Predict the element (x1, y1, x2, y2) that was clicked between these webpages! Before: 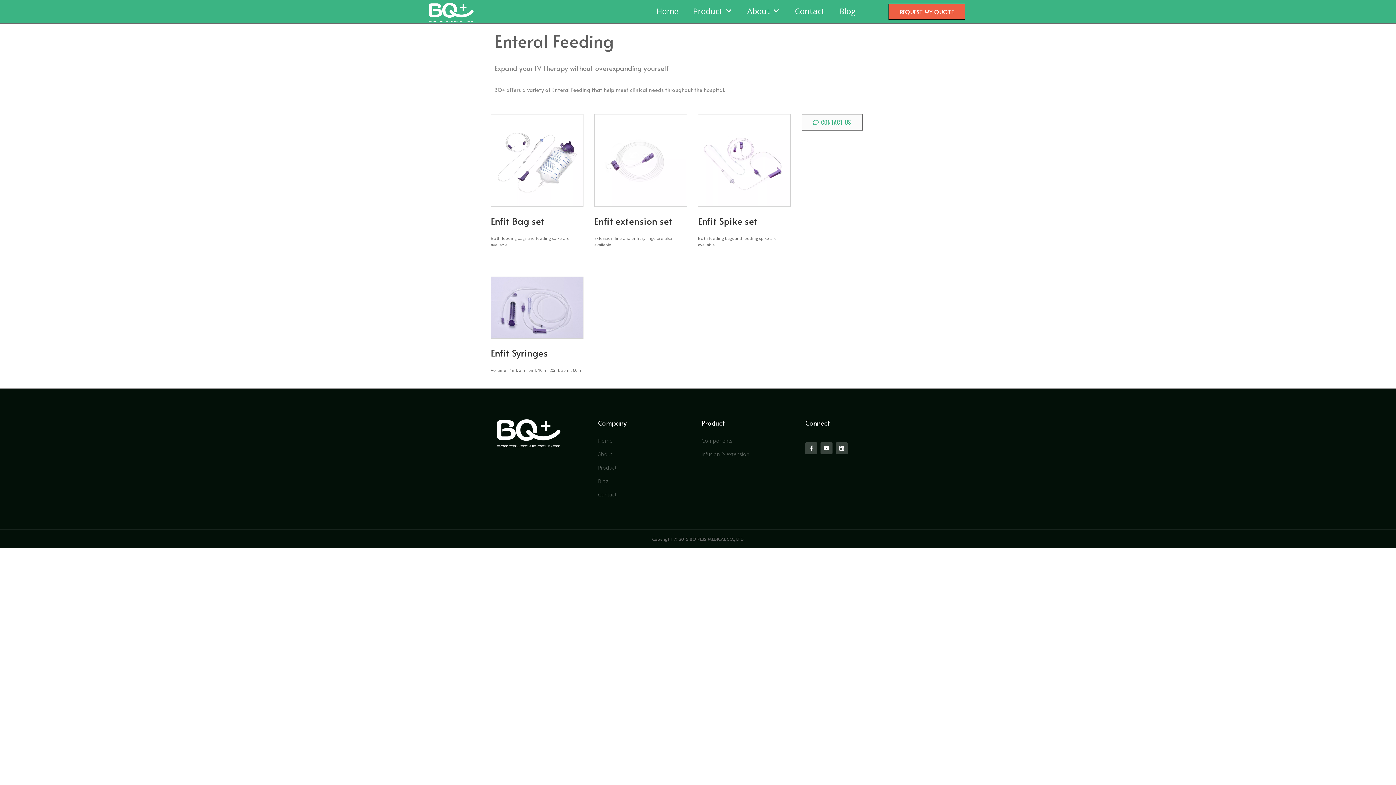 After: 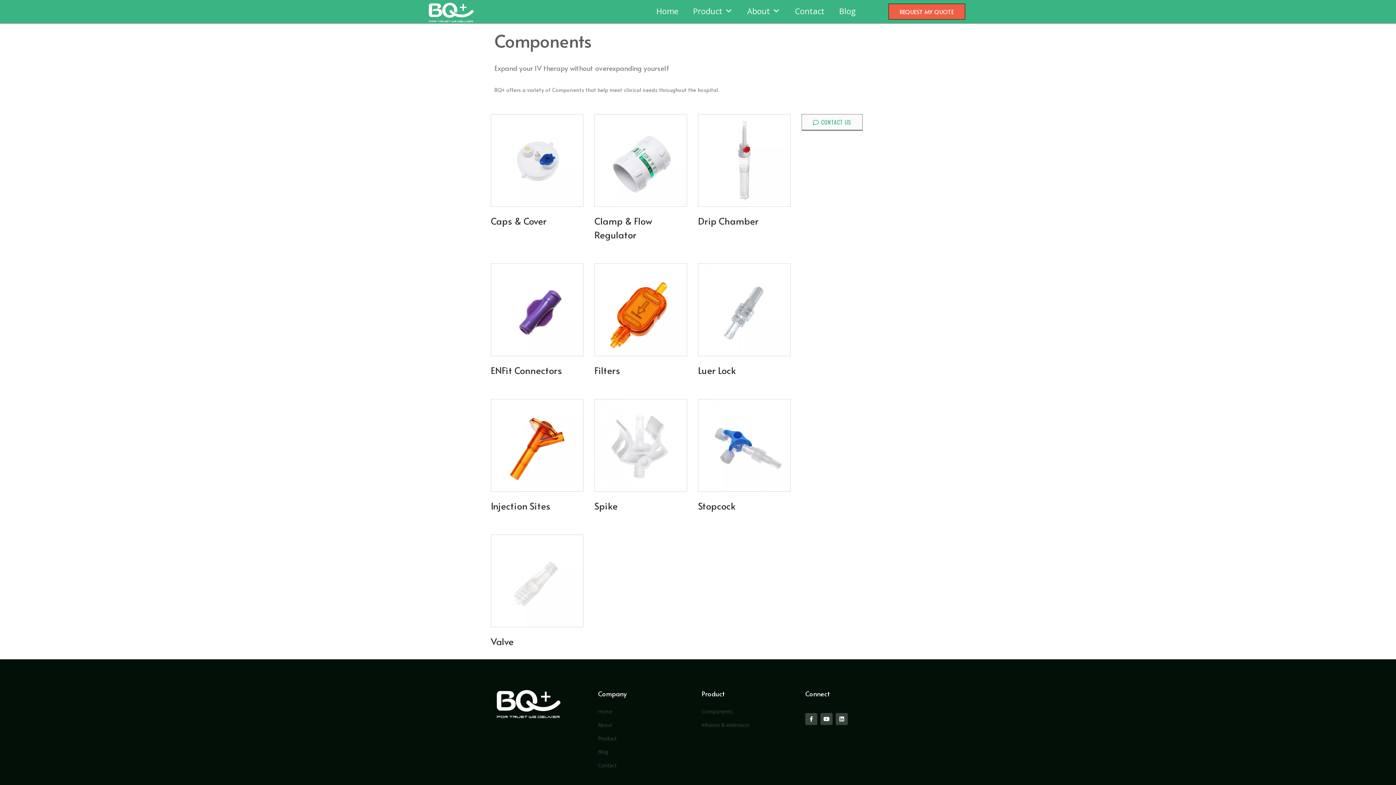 Action: label: Components bbox: (701, 435, 798, 447)